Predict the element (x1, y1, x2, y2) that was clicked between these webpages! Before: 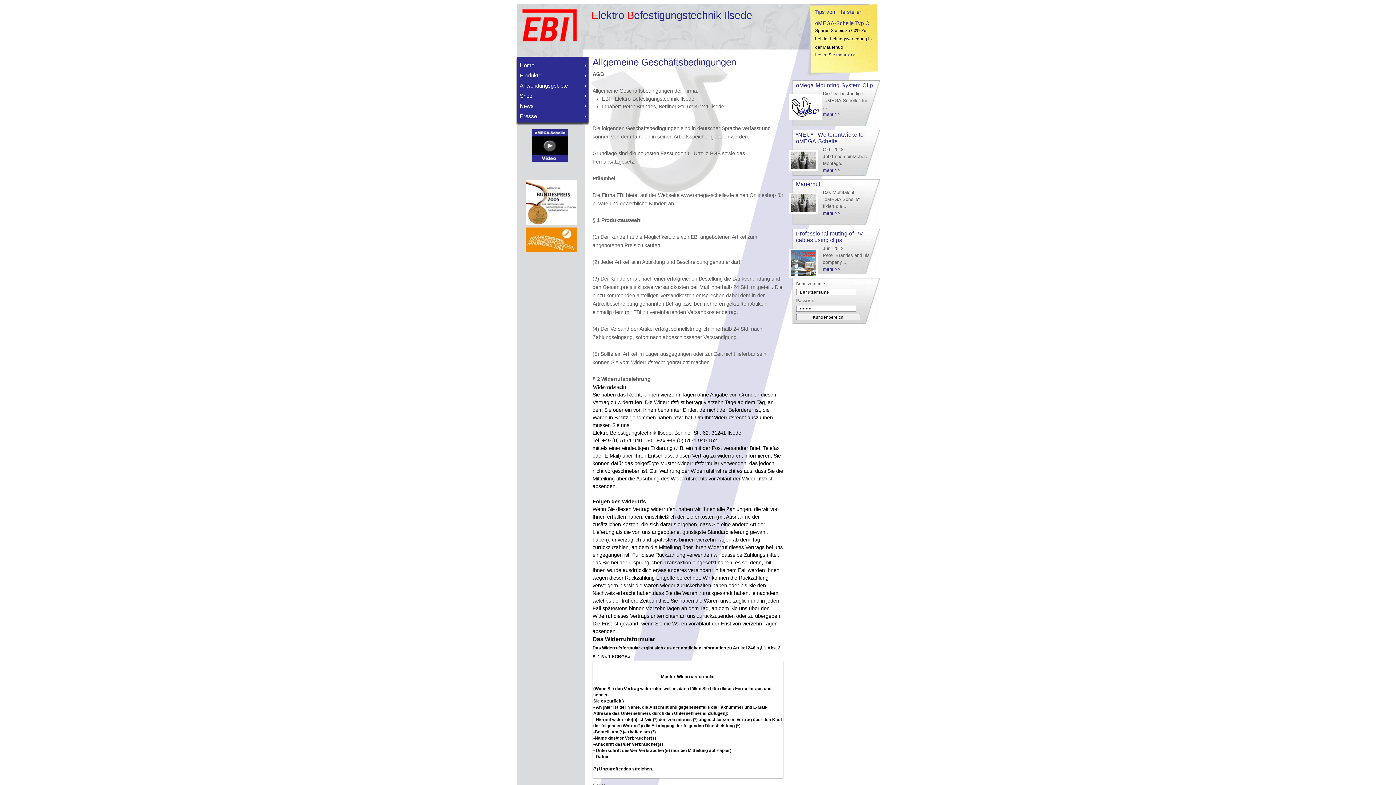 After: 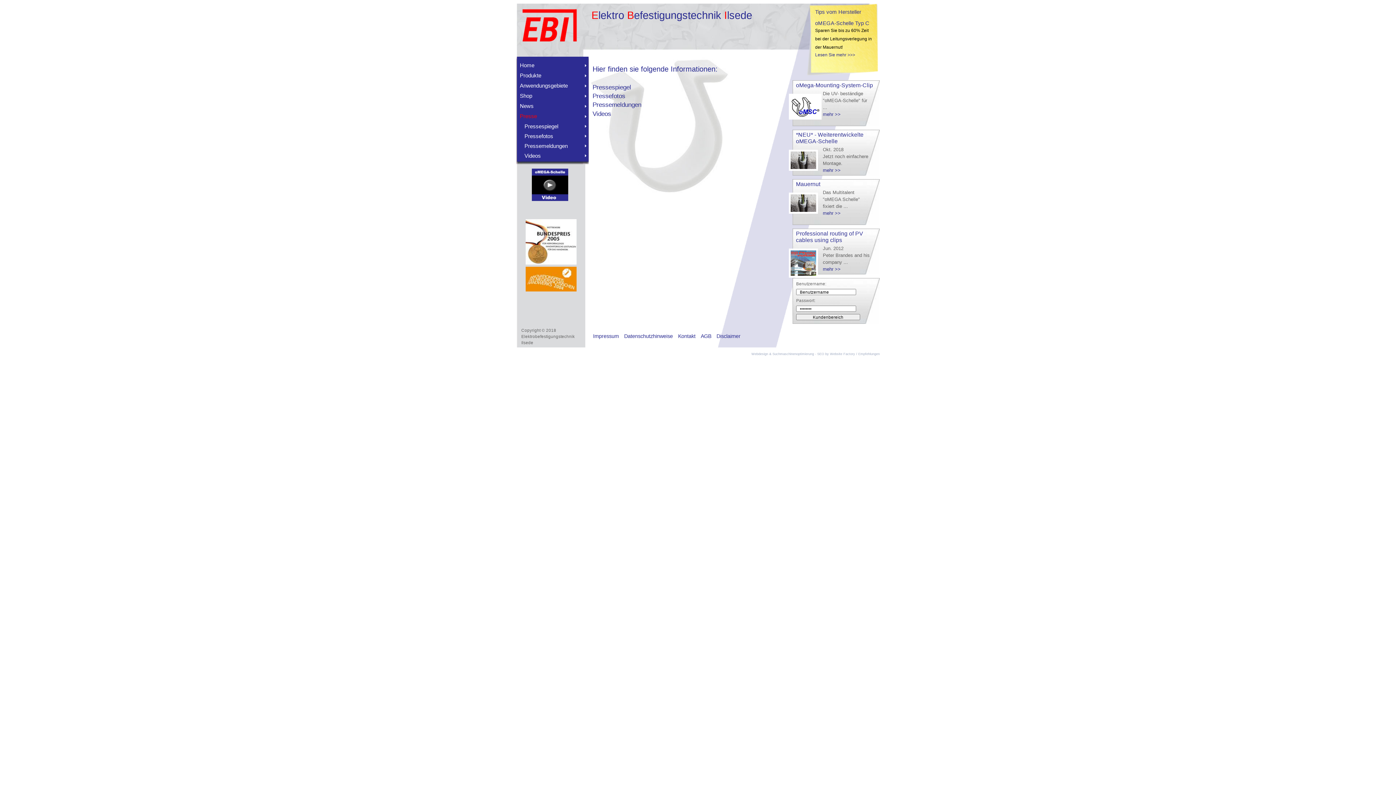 Action: label: Presse bbox: (516, 111, 589, 121)